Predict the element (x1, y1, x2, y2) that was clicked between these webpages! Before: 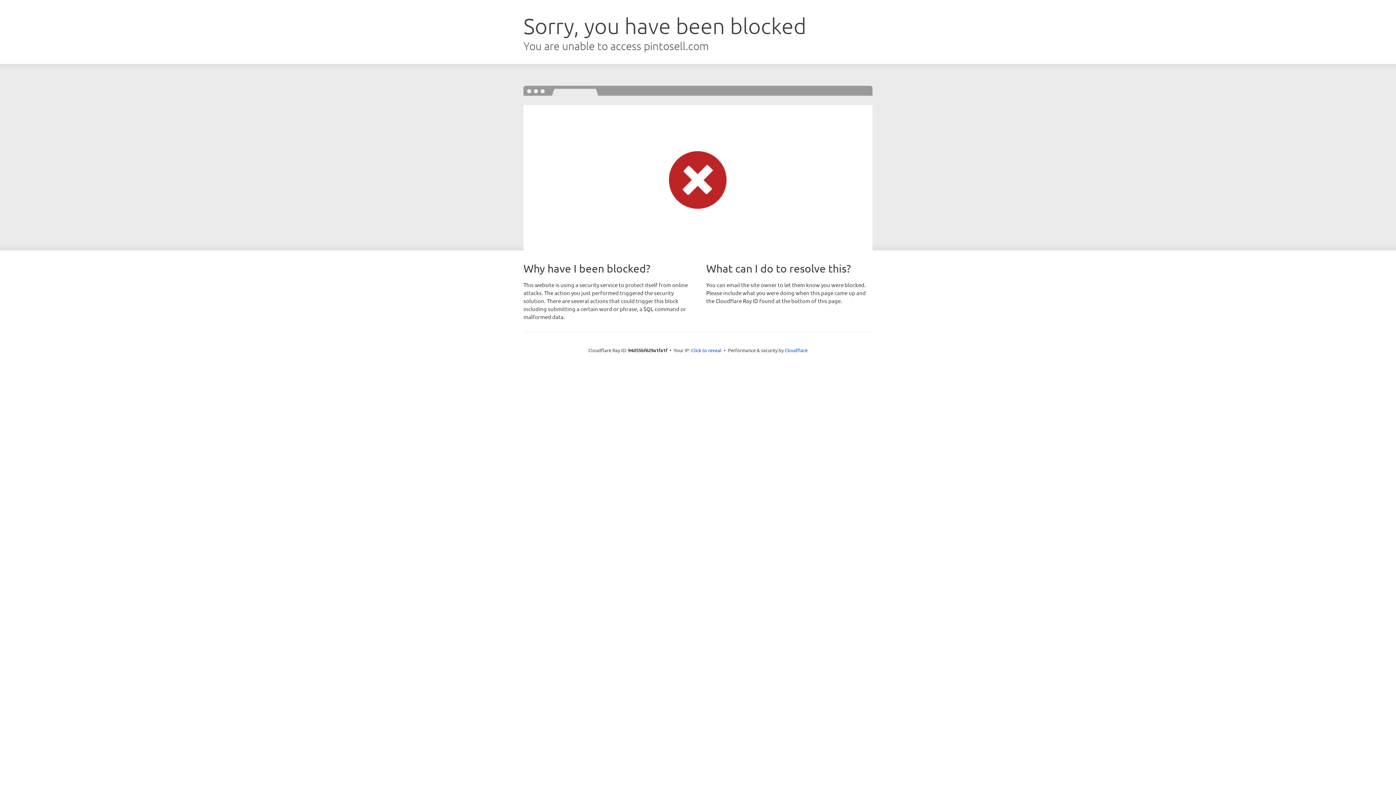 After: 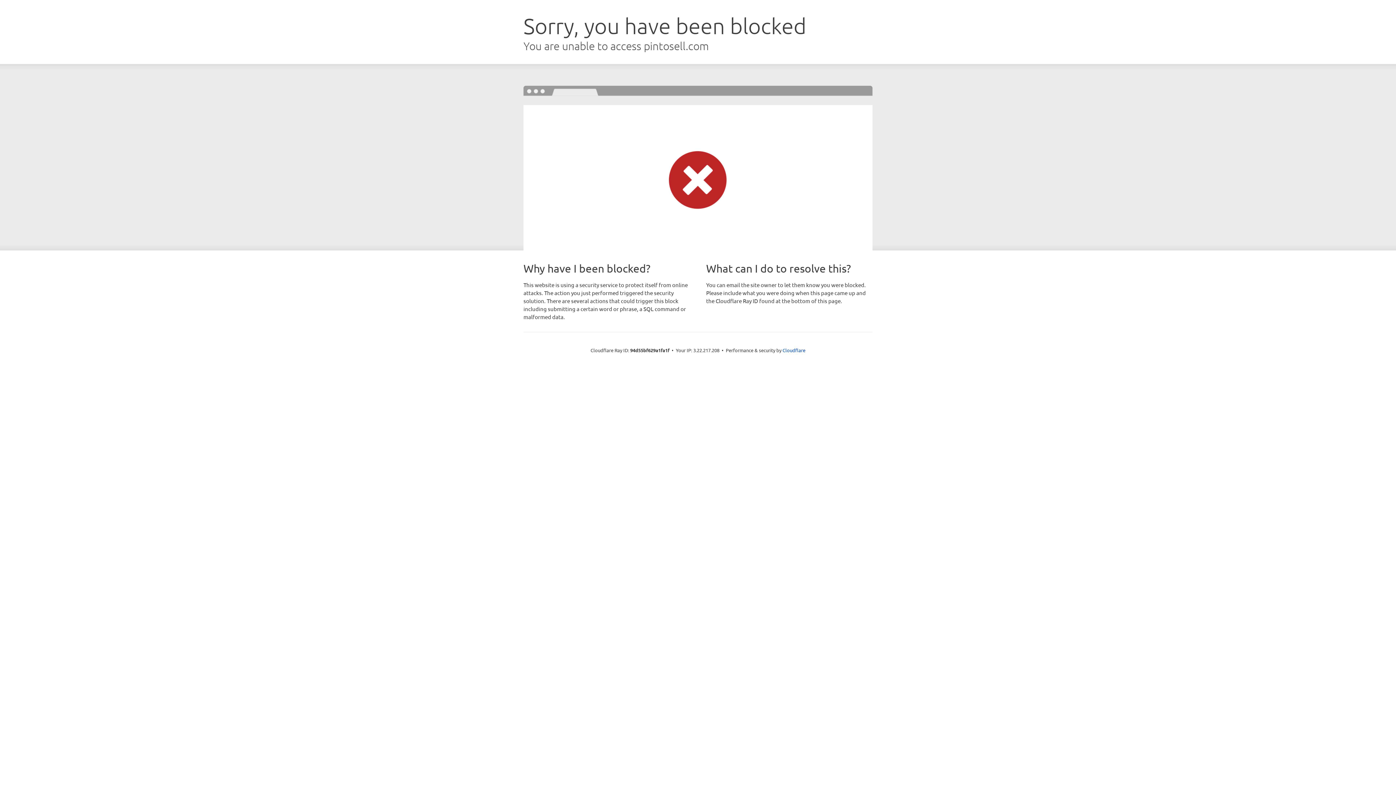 Action: label: Click to reveal bbox: (691, 346, 721, 353)